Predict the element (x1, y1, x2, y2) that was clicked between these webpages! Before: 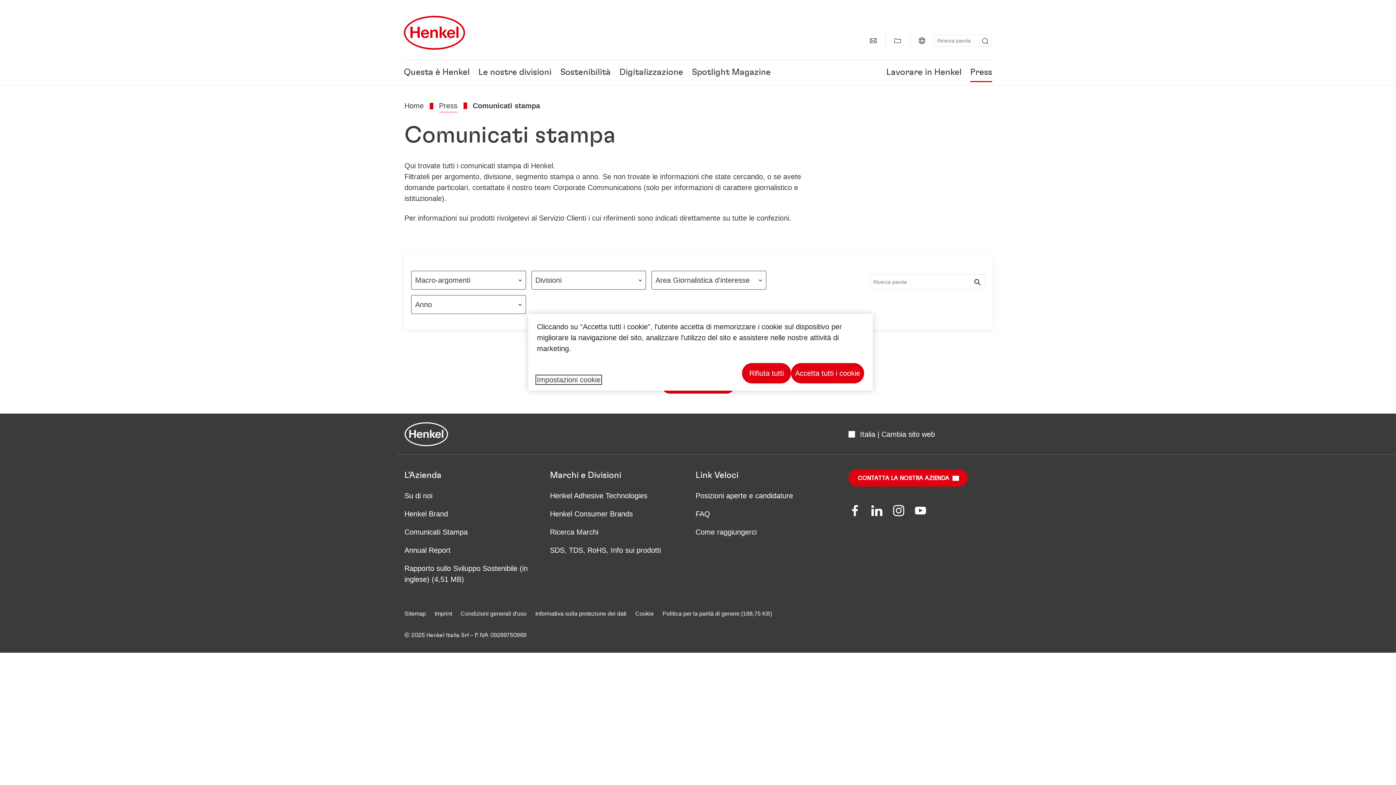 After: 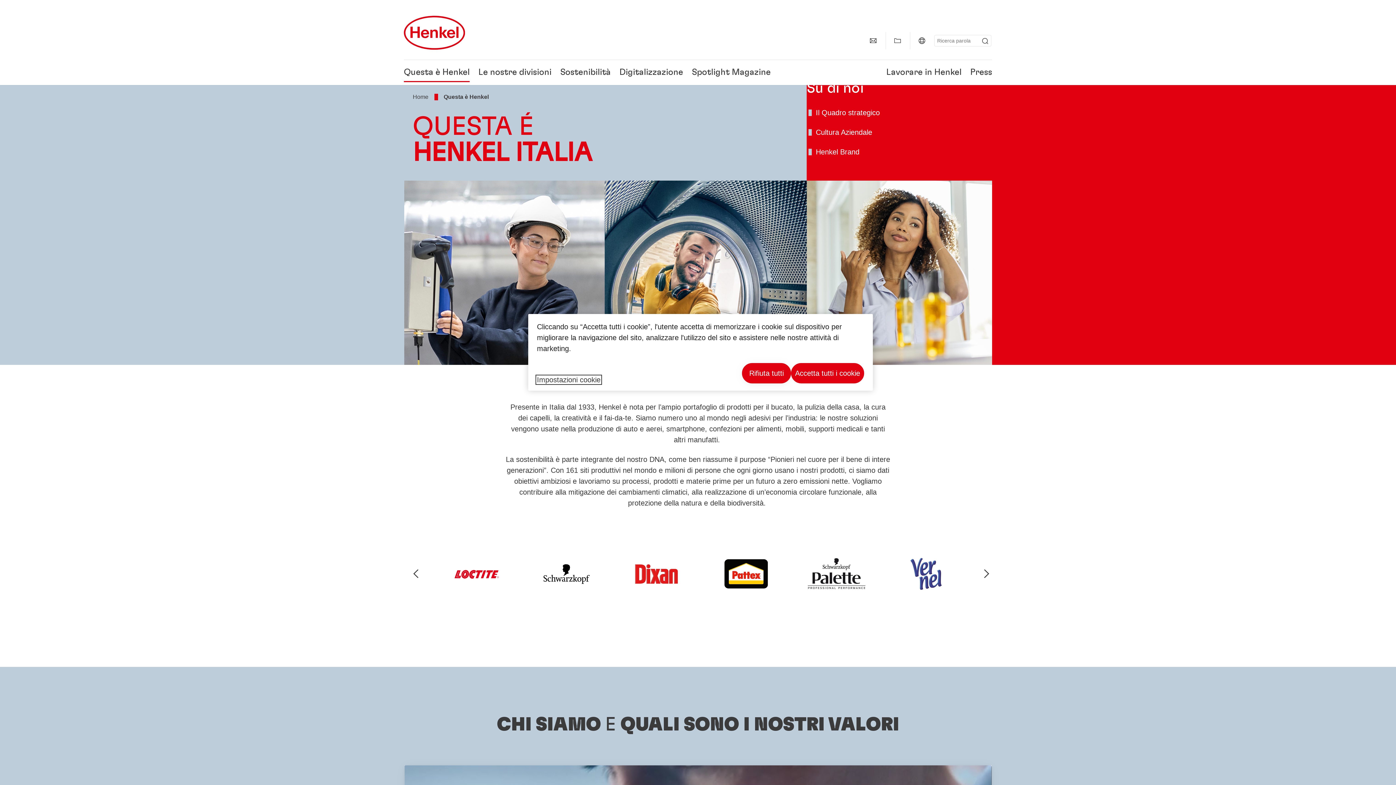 Action: label: Su di noi bbox: (404, 490, 432, 501)